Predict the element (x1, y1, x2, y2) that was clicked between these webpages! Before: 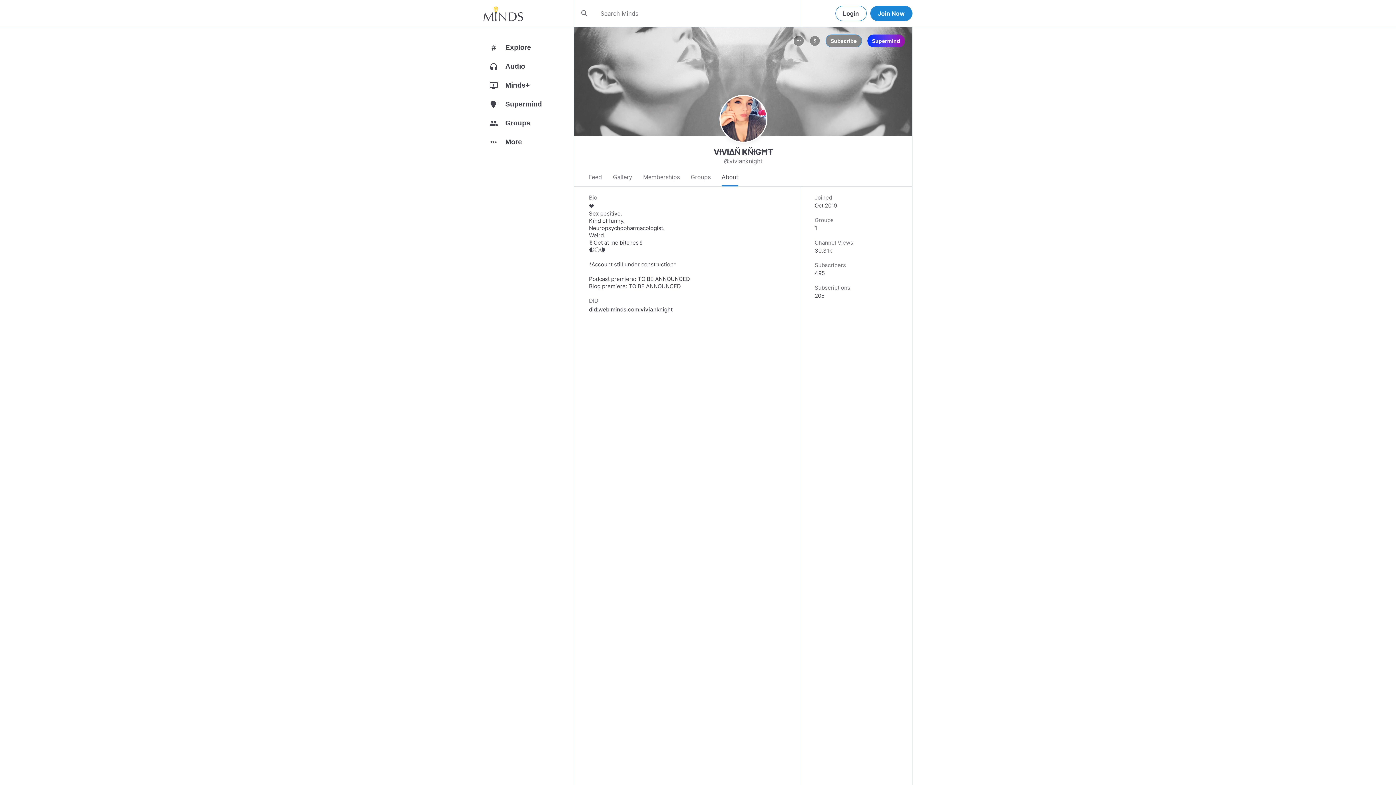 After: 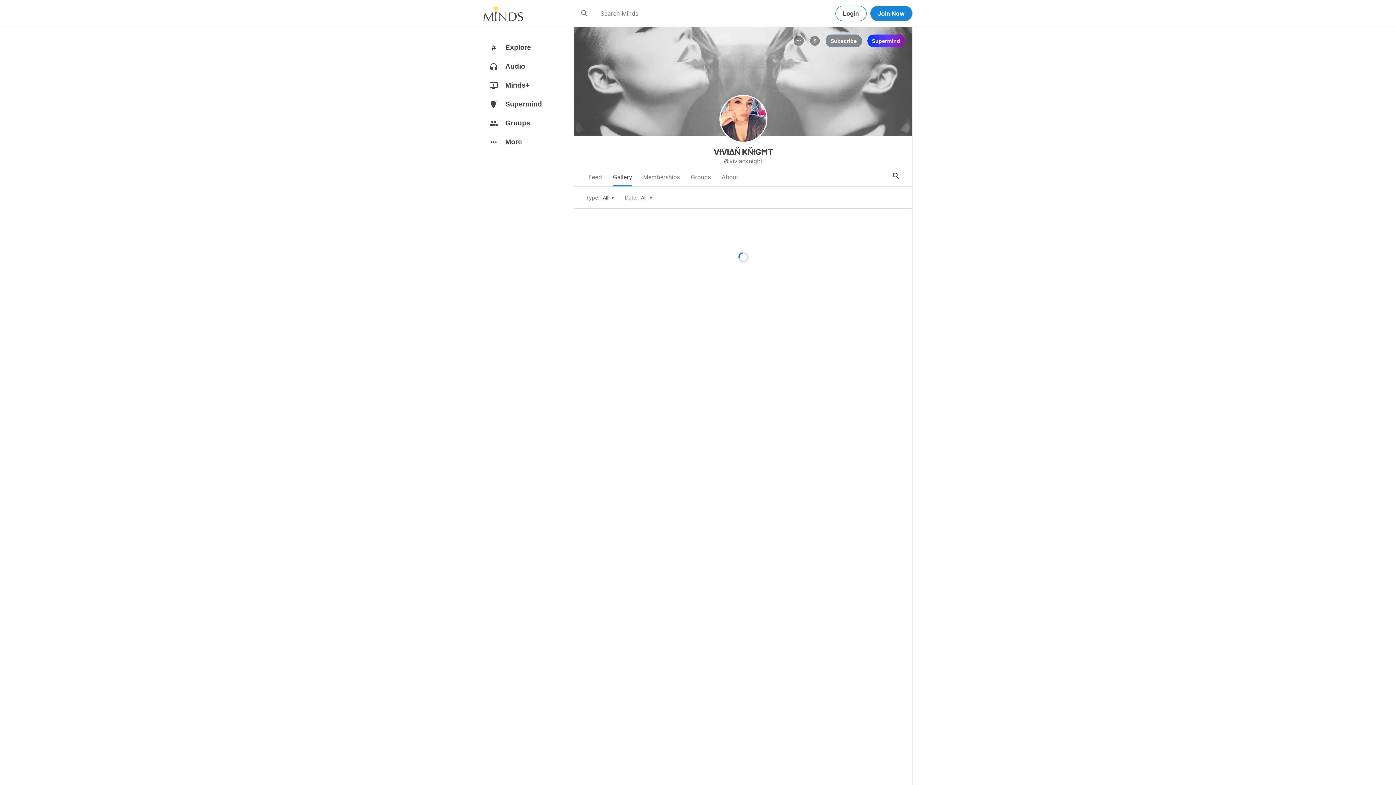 Action: bbox: (613, 168, 632, 186) label: Gallery